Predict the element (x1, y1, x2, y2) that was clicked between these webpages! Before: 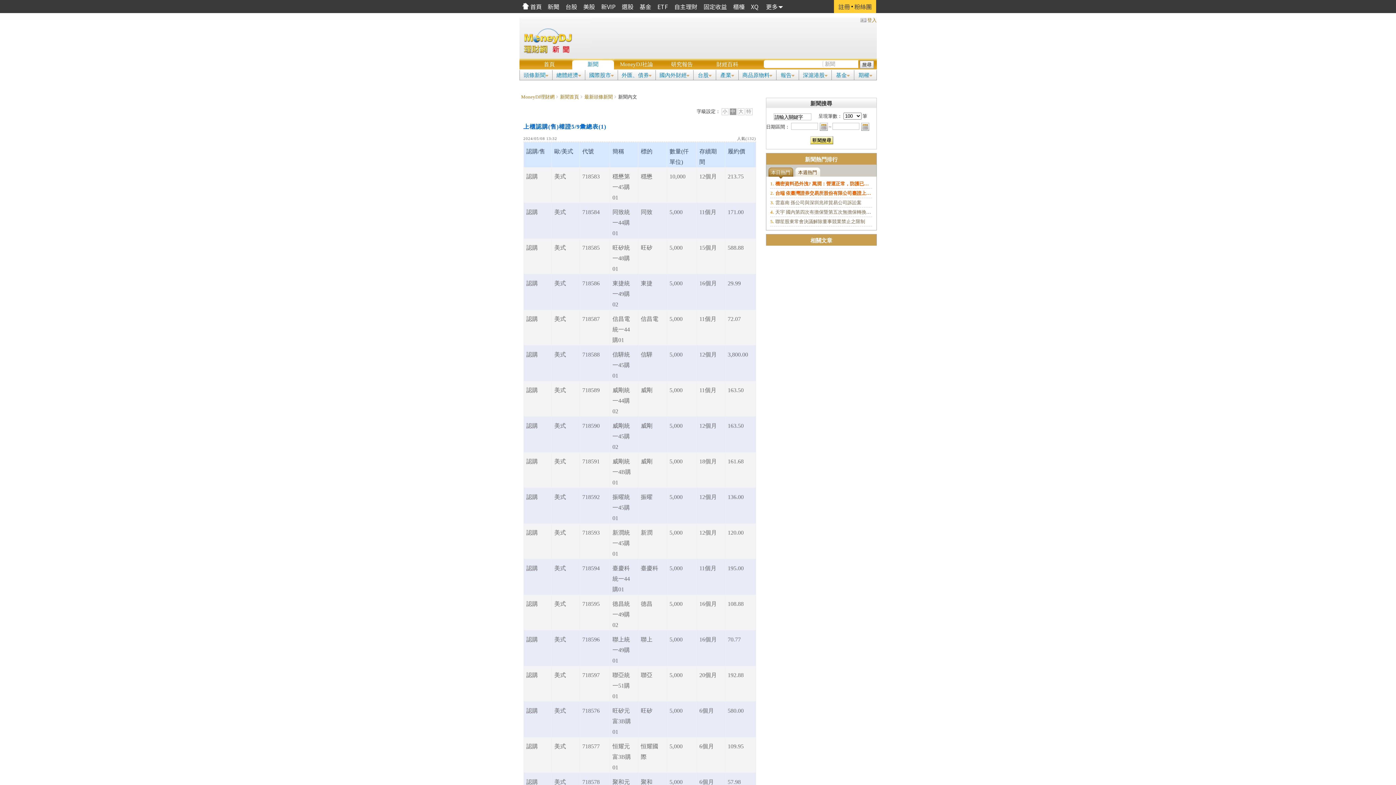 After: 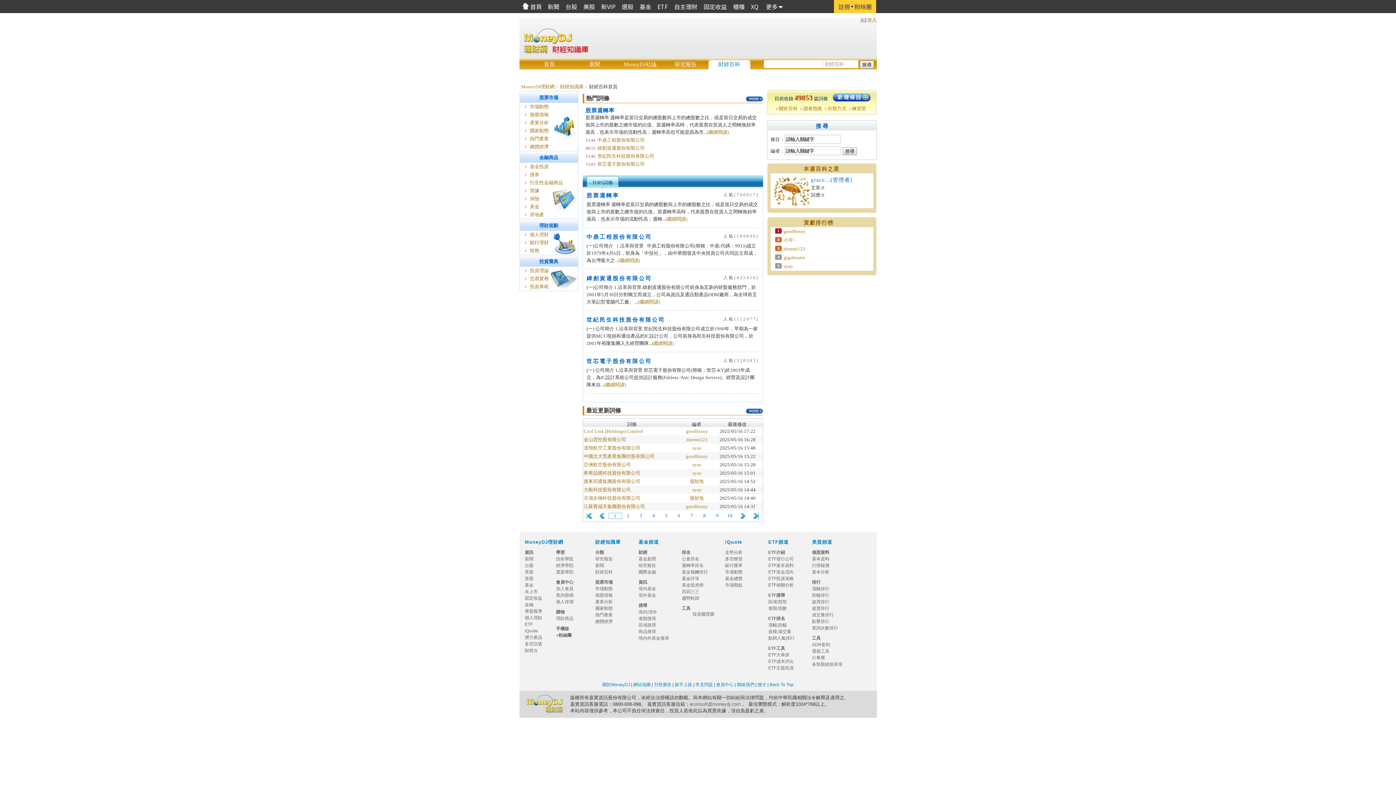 Action: bbox: (704, 61, 750, 70) label: 財經百科